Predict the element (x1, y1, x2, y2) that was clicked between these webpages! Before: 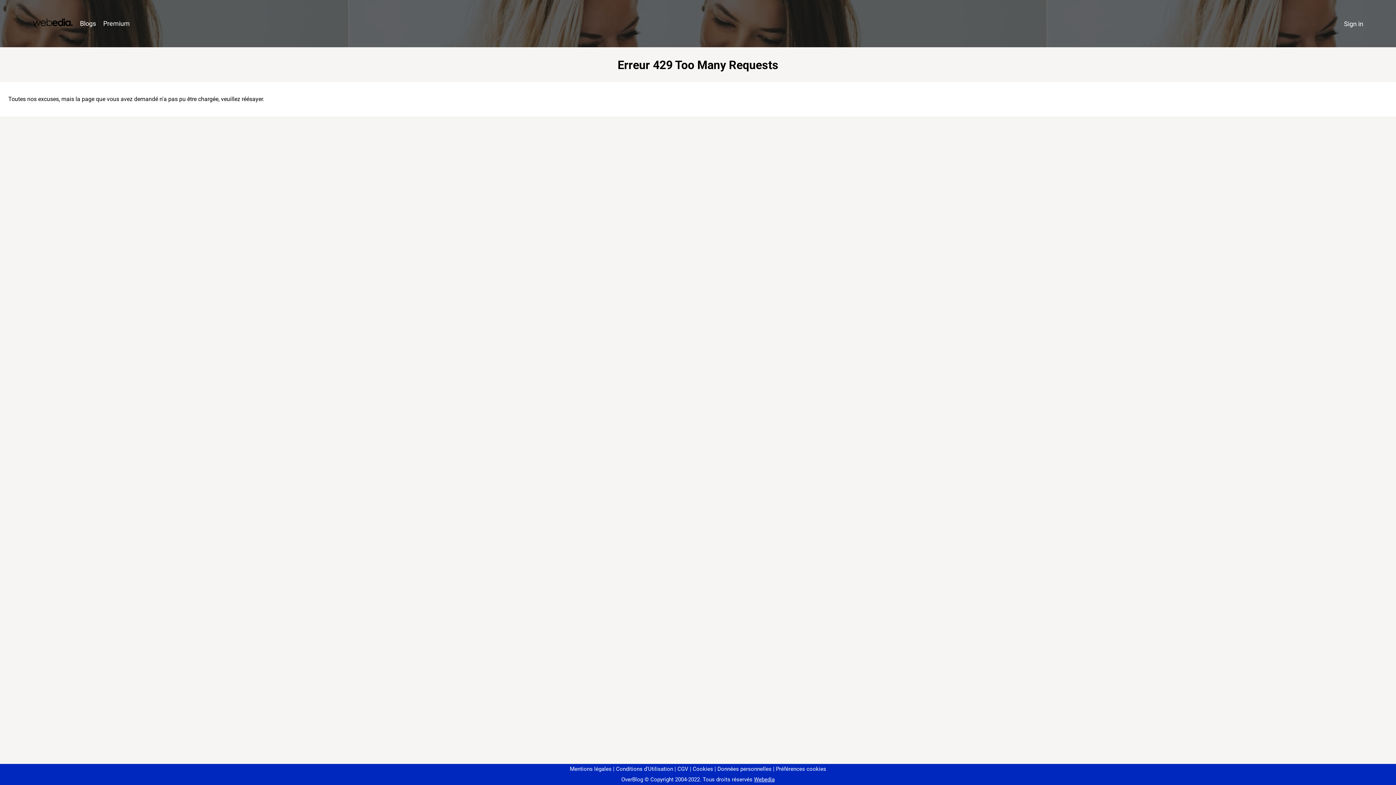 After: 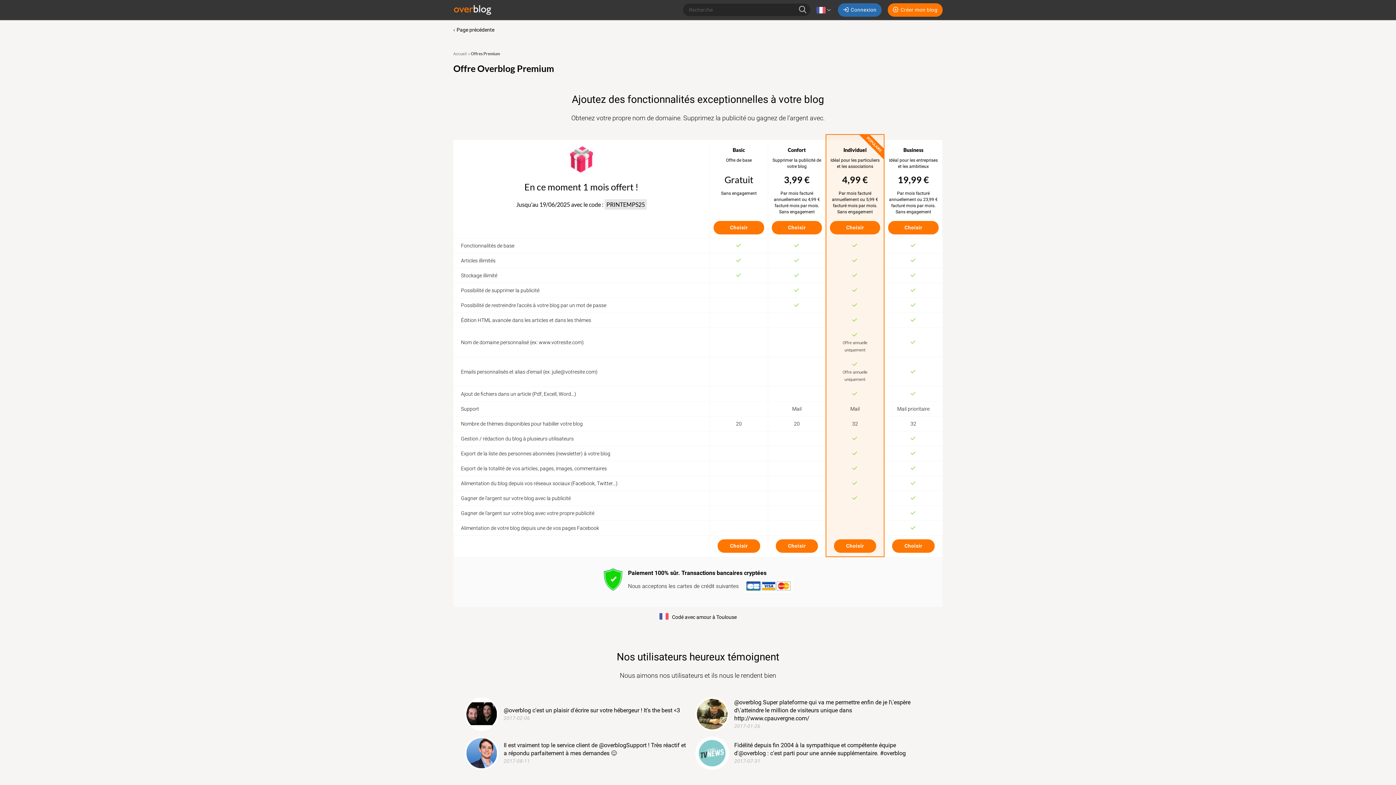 Action: label: Premium bbox: (99, 16, 133, 31)